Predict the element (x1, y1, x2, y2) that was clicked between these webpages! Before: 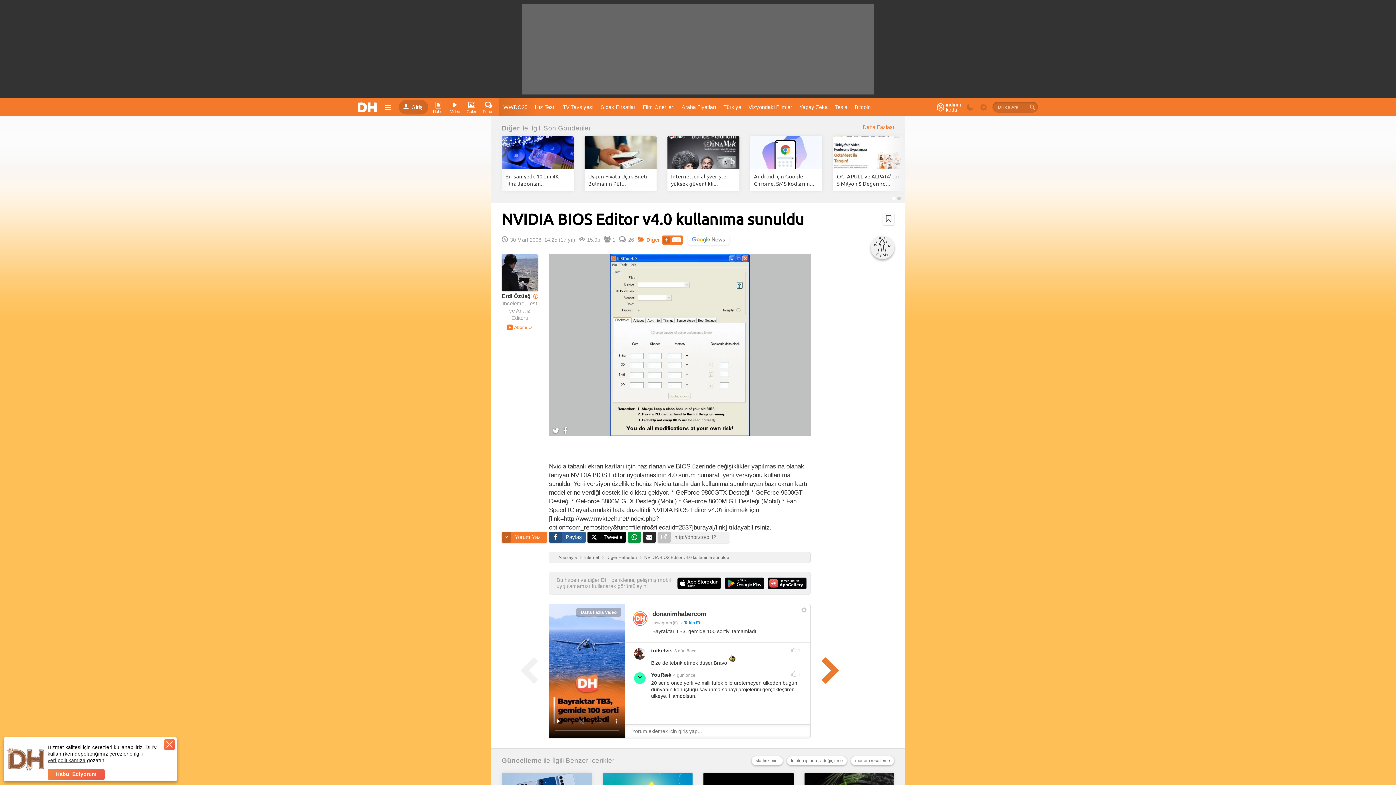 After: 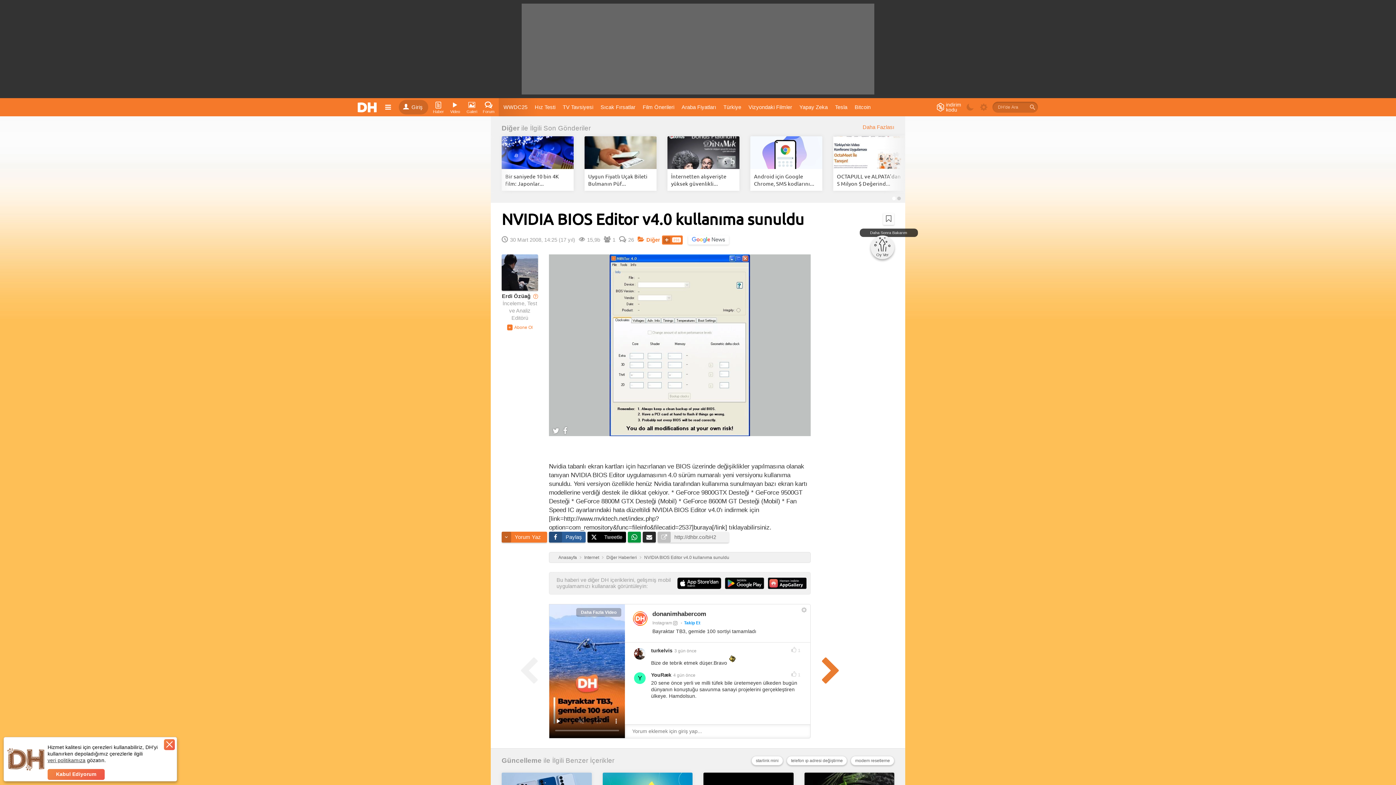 Action: bbox: (883, 212, 894, 225)